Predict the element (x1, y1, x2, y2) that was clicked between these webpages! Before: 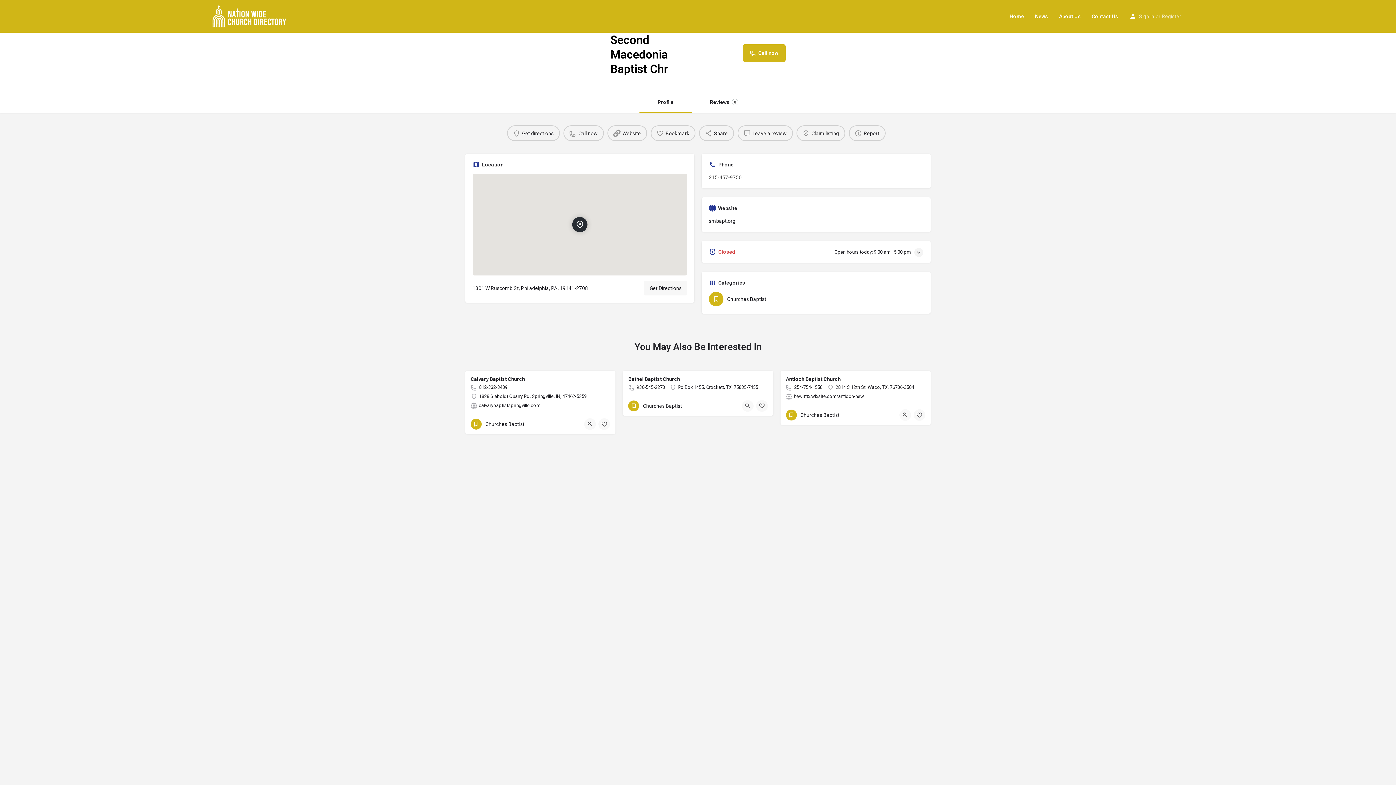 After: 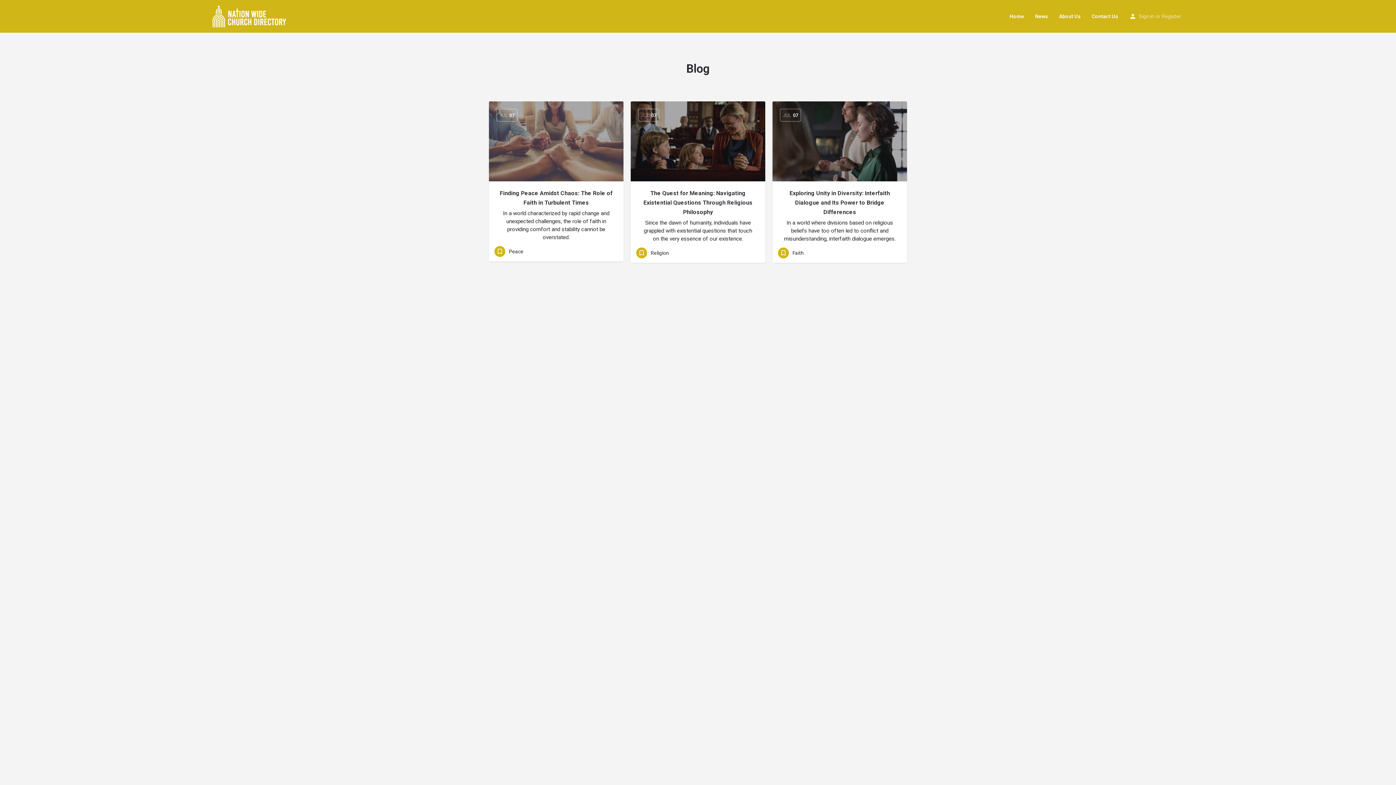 Action: label: News bbox: (1035, 12, 1048, 20)